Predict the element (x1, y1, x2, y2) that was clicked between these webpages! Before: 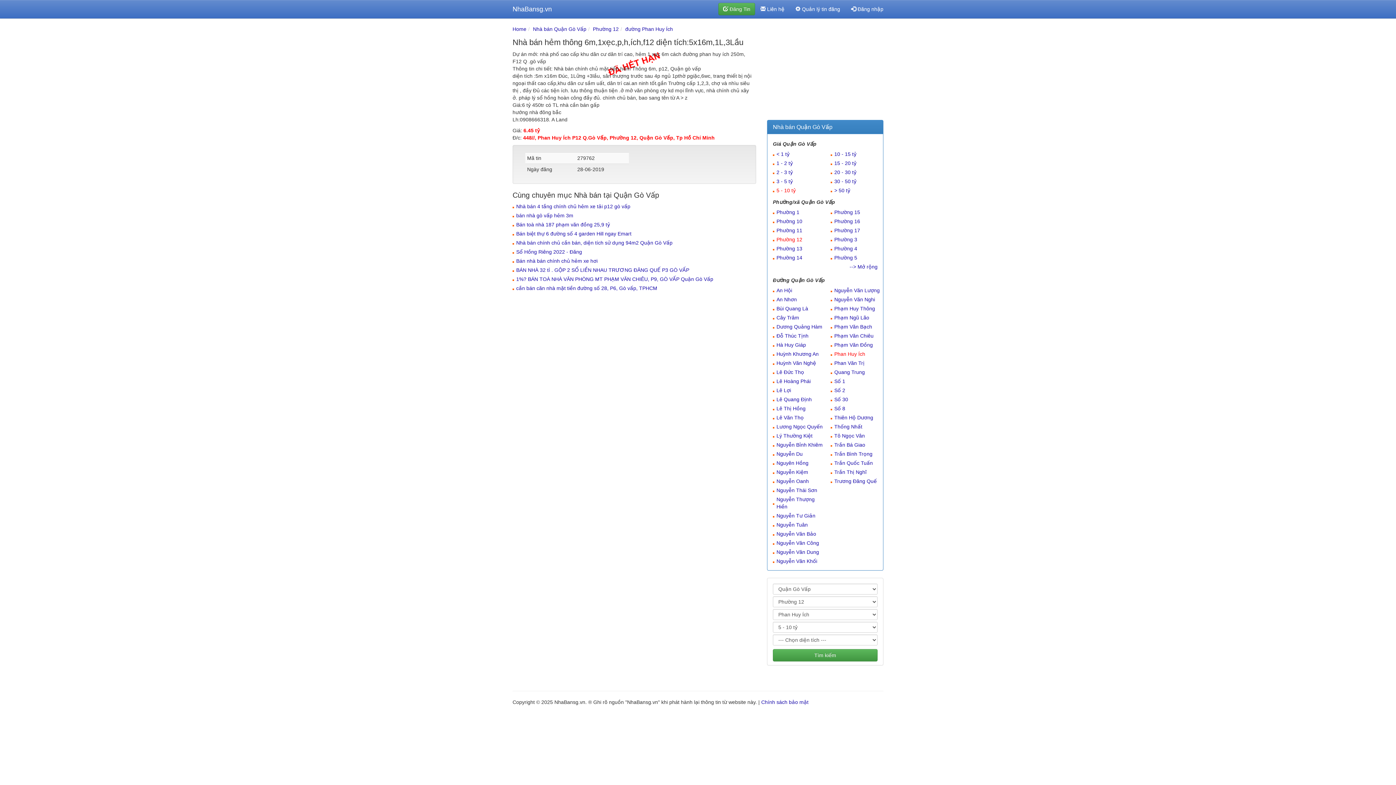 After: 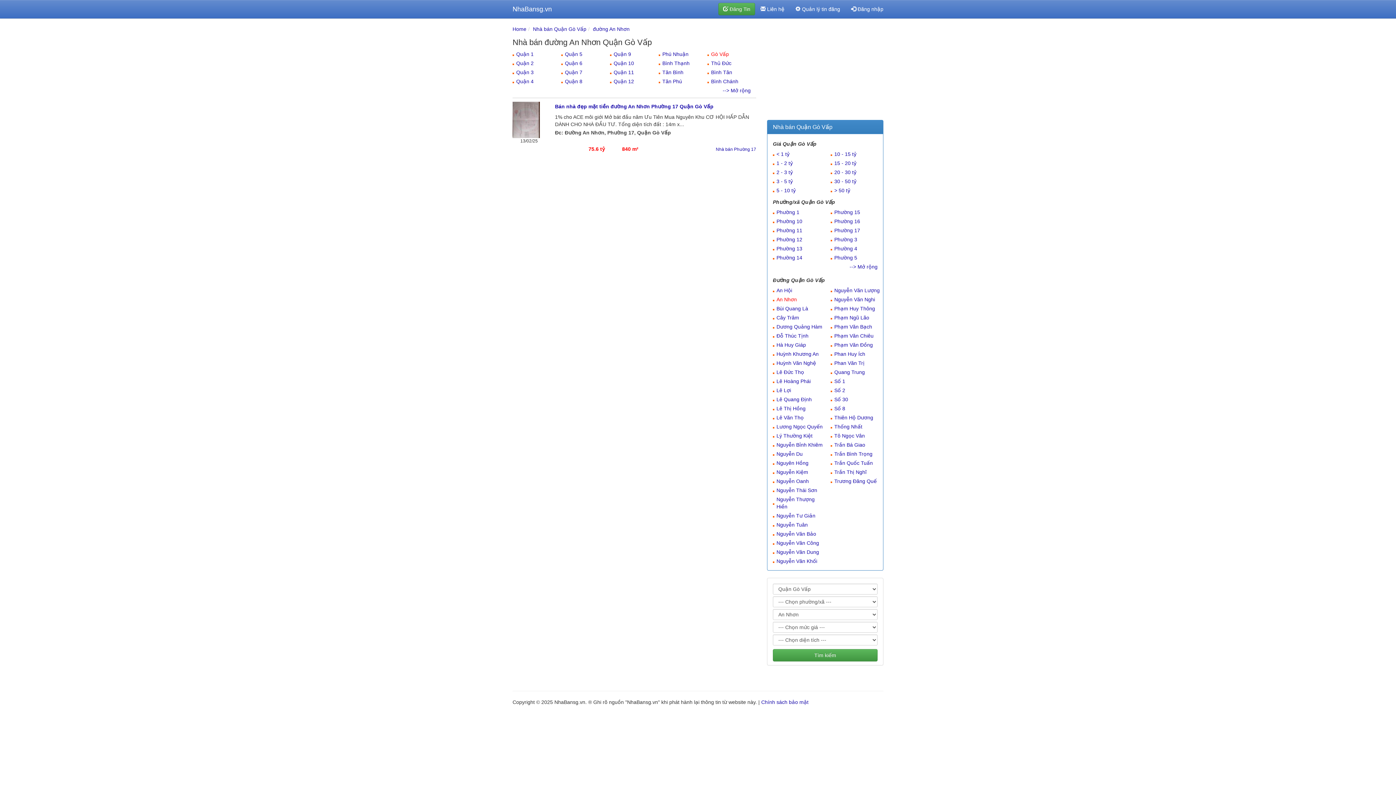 Action: bbox: (776, 296, 797, 302) label: An Nhơn